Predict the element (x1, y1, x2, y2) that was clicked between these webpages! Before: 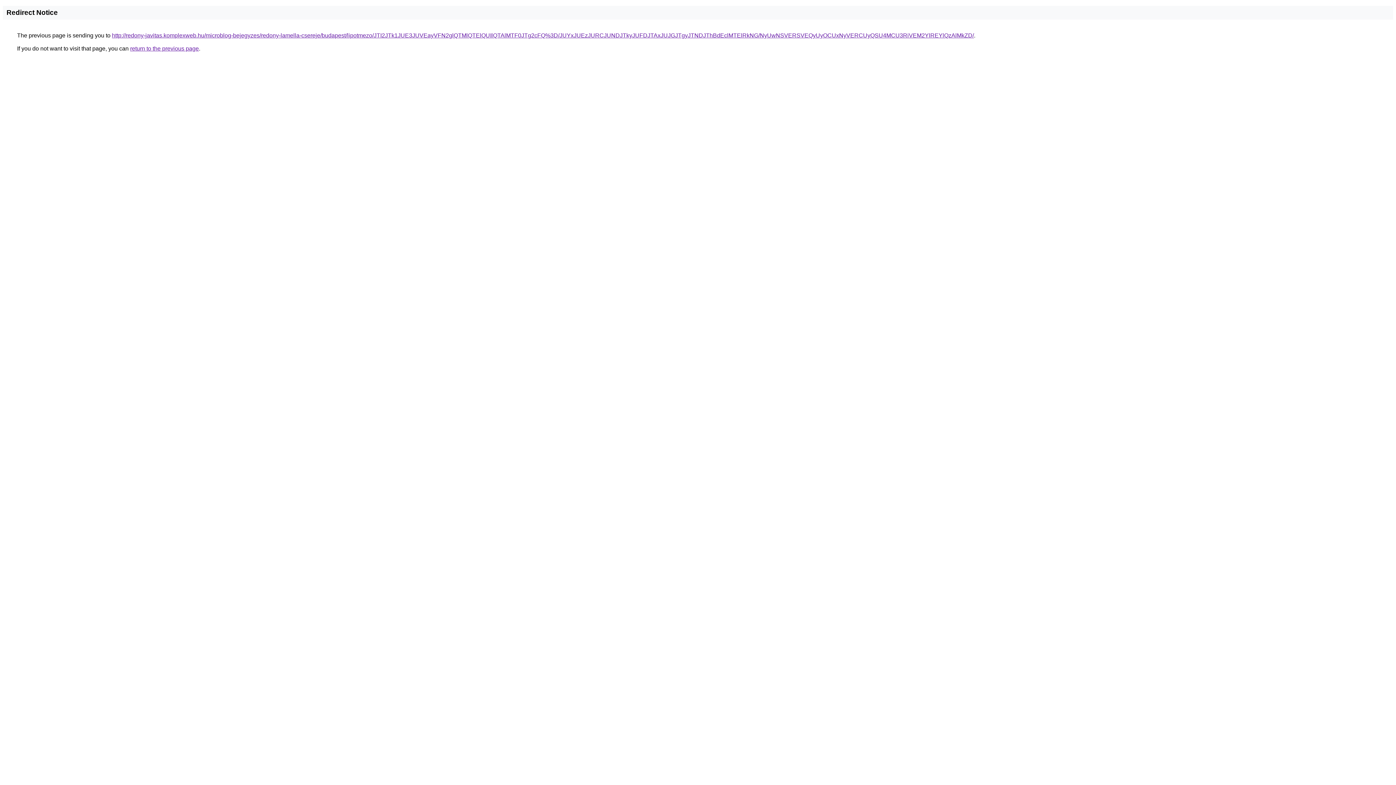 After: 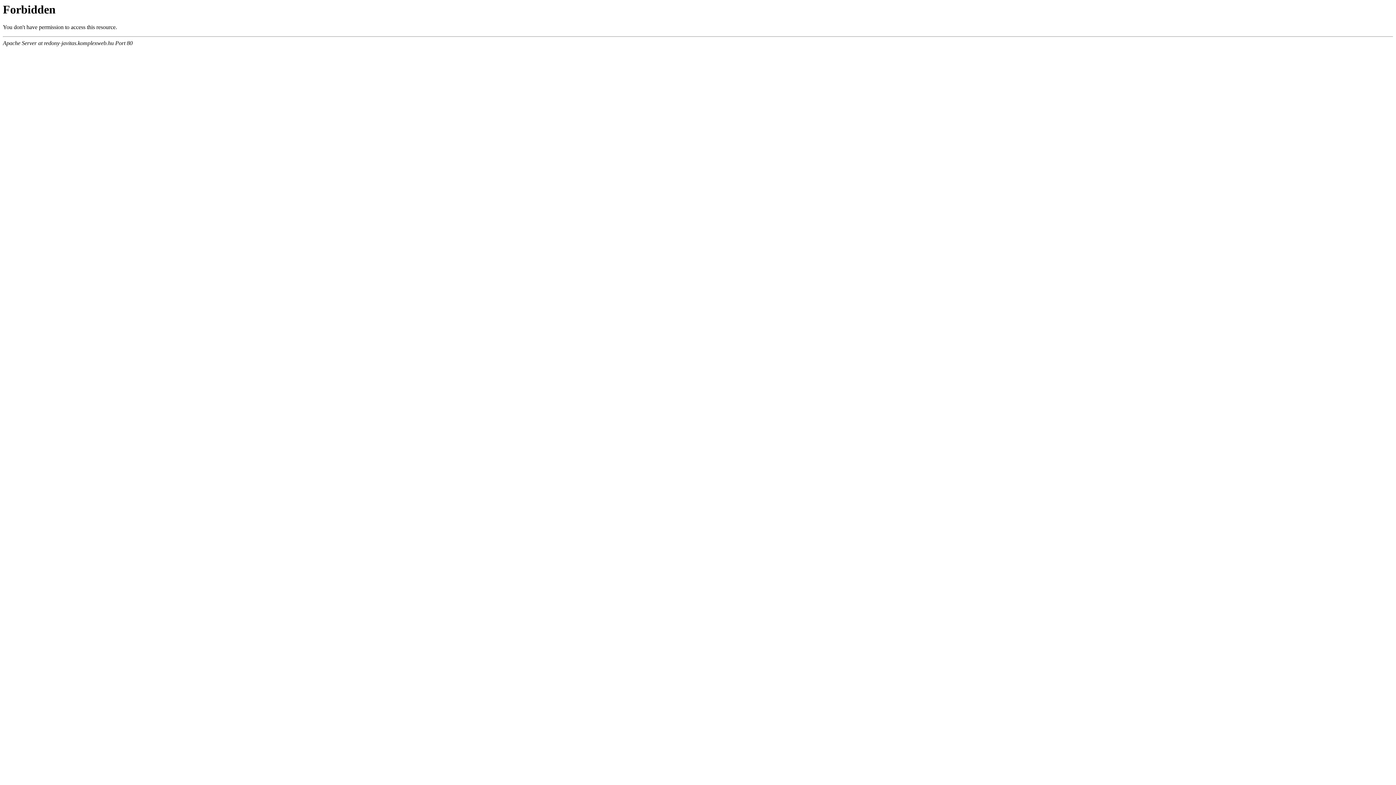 Action: bbox: (112, 32, 974, 38) label: http://redony-javitas.komplexweb.hu/microblog-bejegyzes/redony-lamella-csereje/budapest/lipotmezo/JTI2JTk1JUE3JUVEayVFN2glQTMlQTElQUIlQTAlMTF0JTg2cFQ%3D/JUYxJUEzJURCJUNDJTkyJUFDJTAxJUJGJTgyJTNDJThBdEclMTElRkNG/NyUwNSVERSVEQyUyOCUxNyVERCUyQSU4MCU3RiVEM2YlREYlQzAlMkZD/